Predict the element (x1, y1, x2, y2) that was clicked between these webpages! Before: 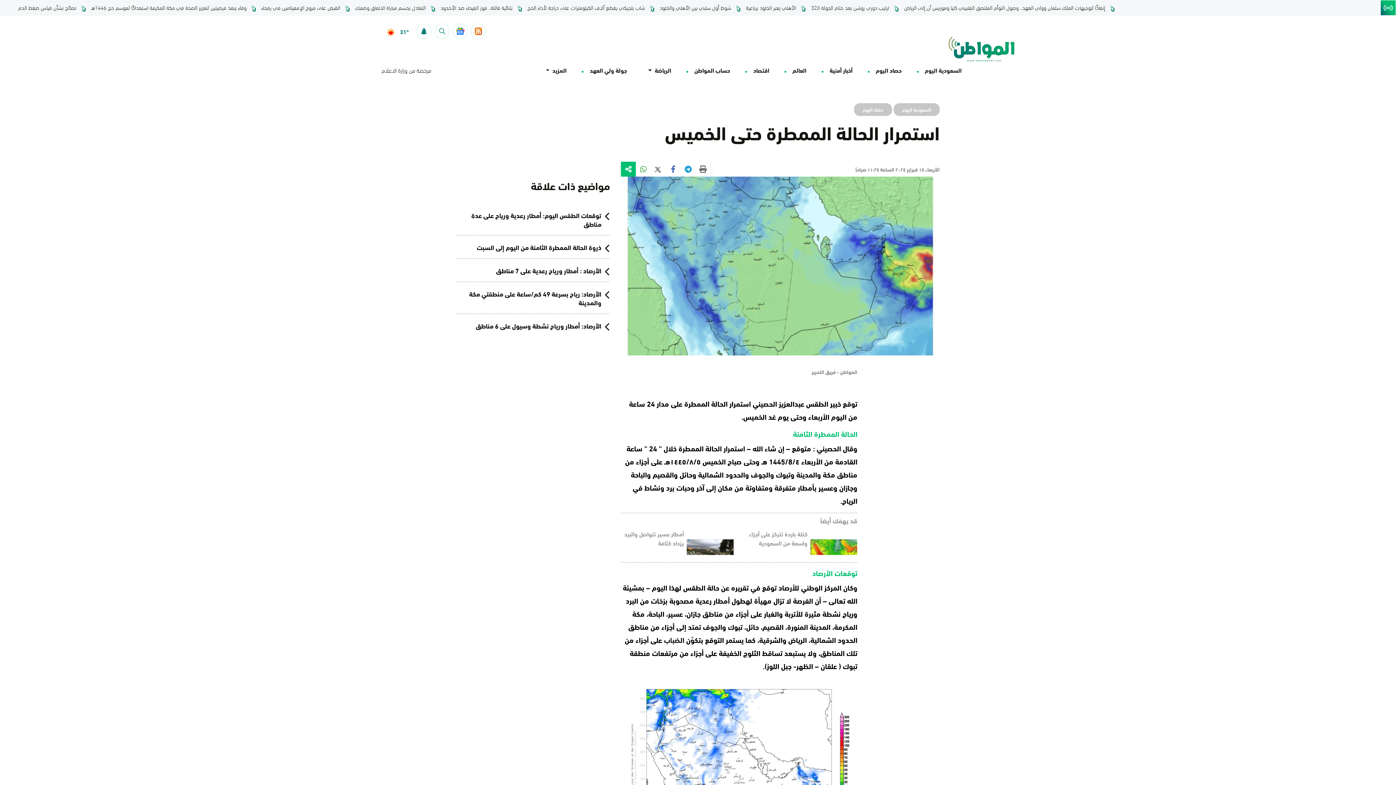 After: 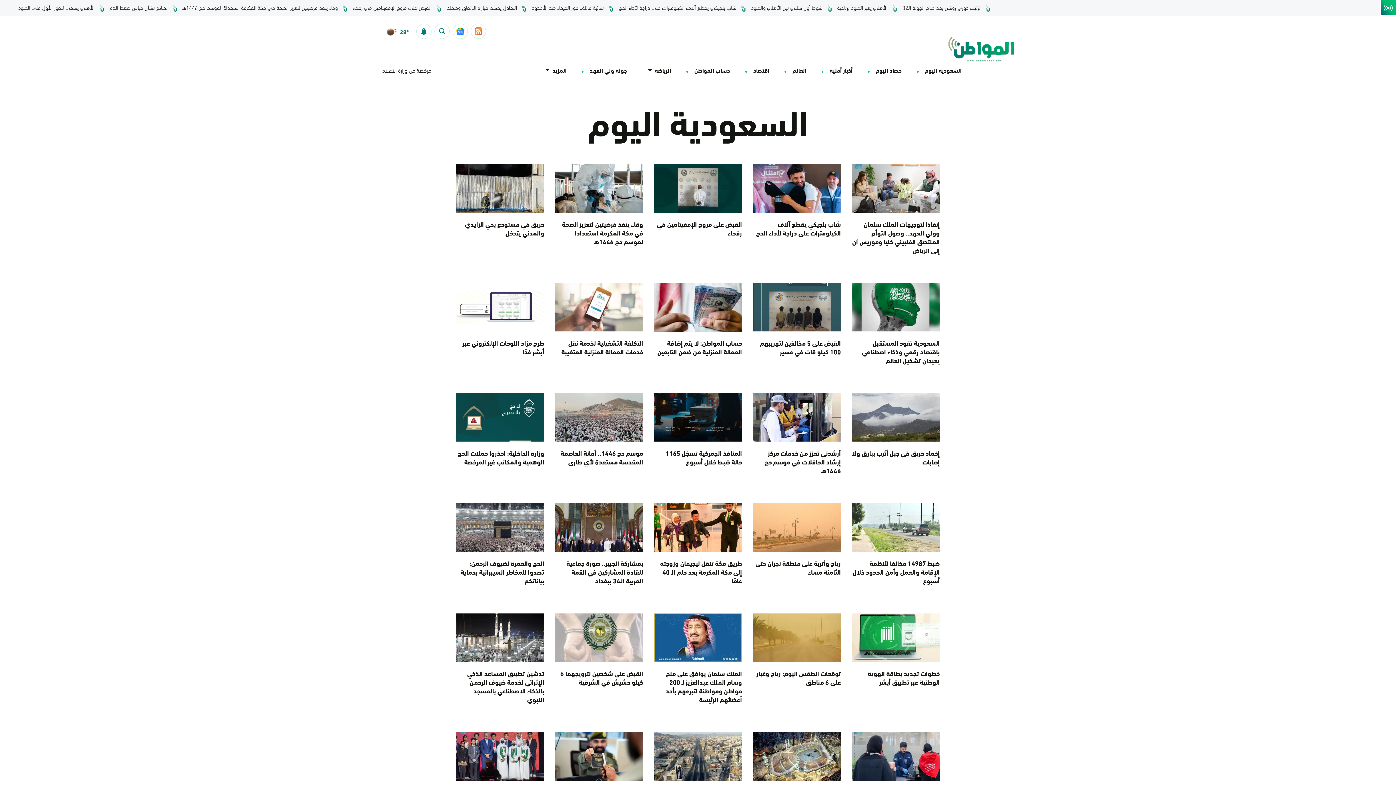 Action: bbox: (892, 106, 940, 112) label: السعودية اليوم 